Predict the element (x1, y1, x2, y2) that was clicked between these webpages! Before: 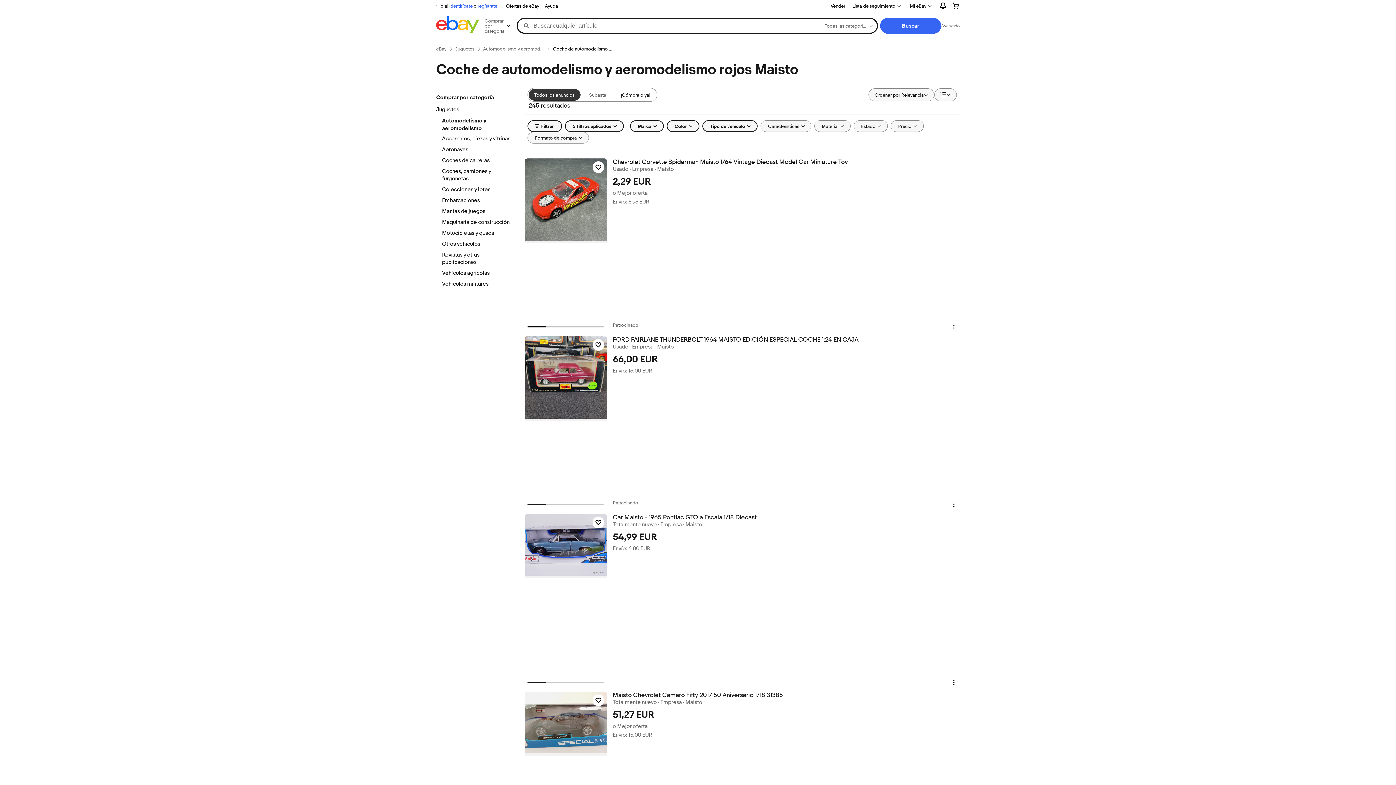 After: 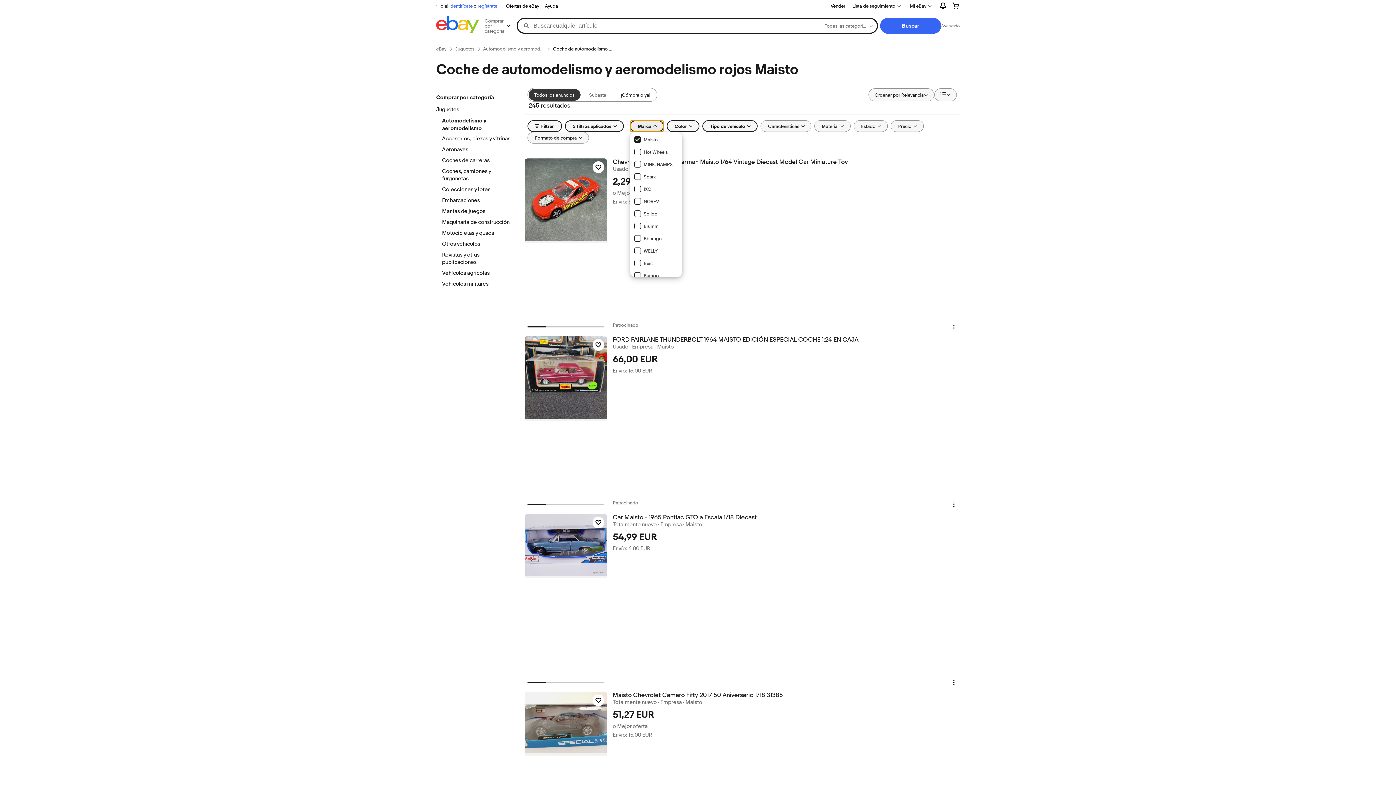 Action: bbox: (630, 120, 663, 132) label: Marca